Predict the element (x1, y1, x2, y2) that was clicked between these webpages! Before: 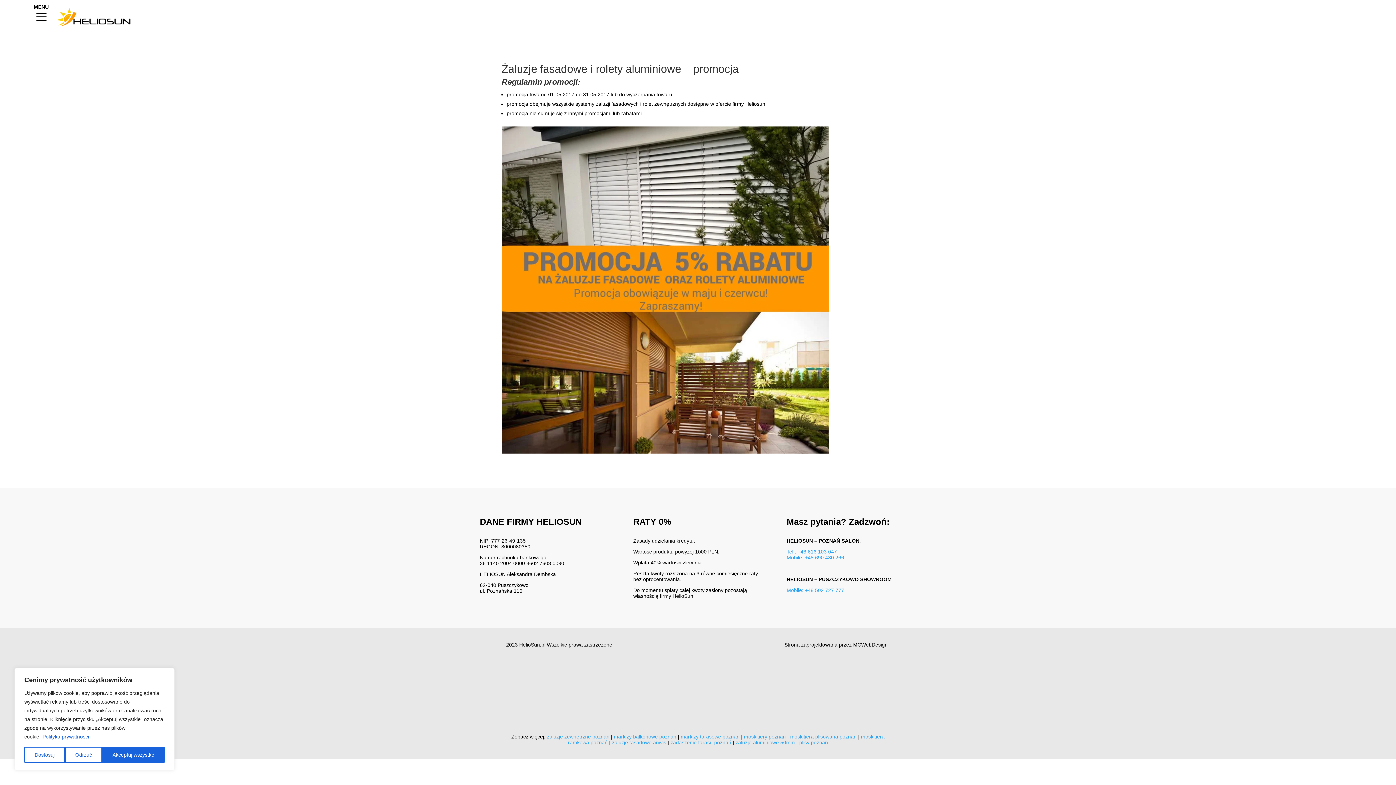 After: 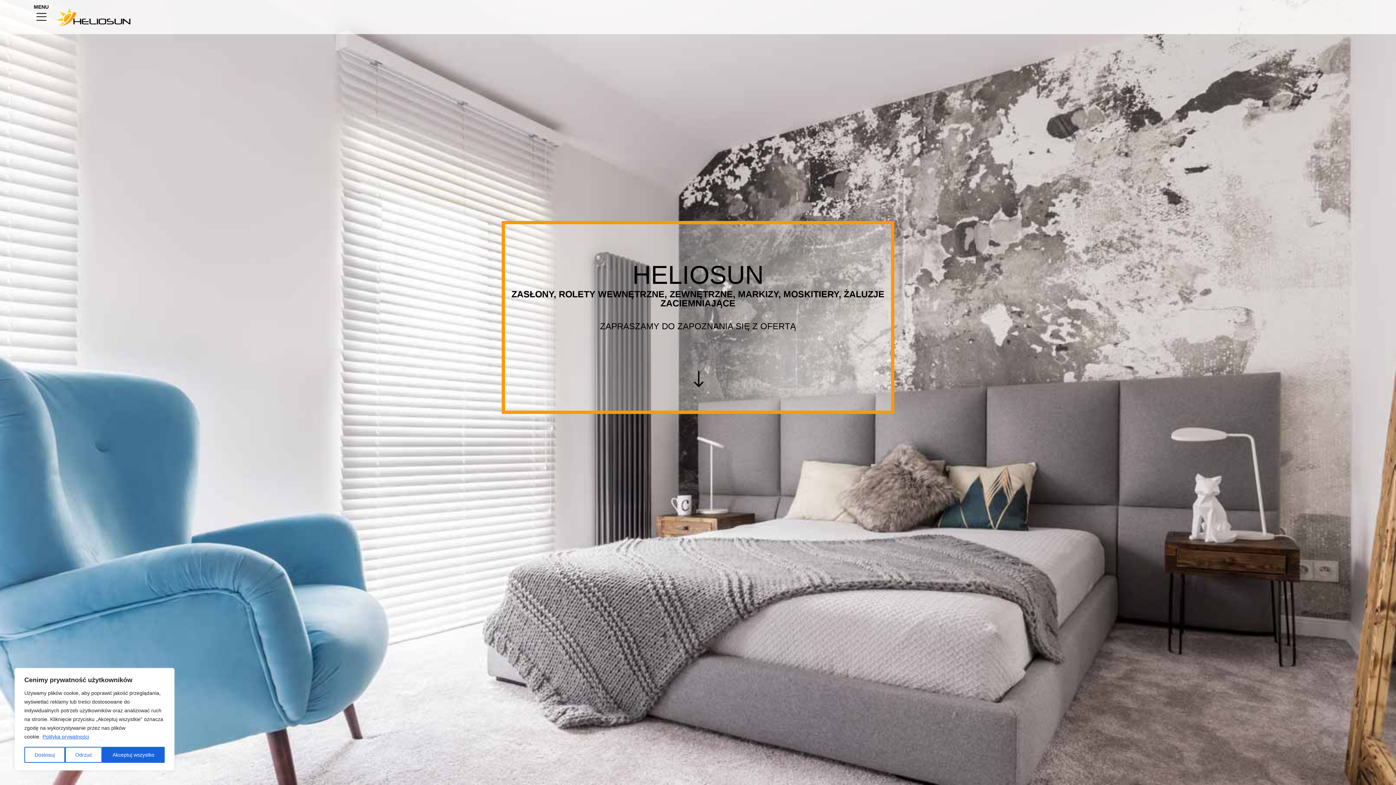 Action: label: żaluzje zewnętrzne poznań bbox: (547, 734, 609, 739)